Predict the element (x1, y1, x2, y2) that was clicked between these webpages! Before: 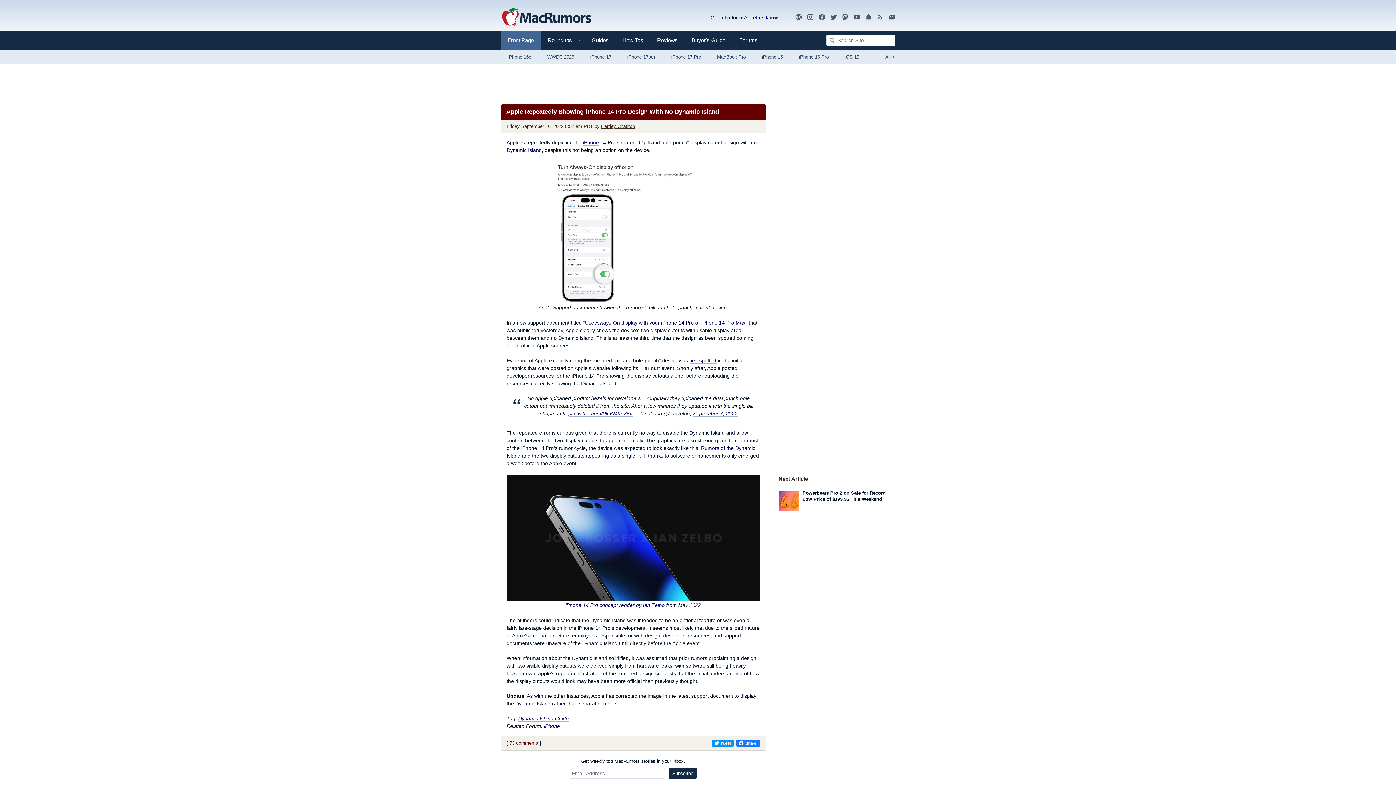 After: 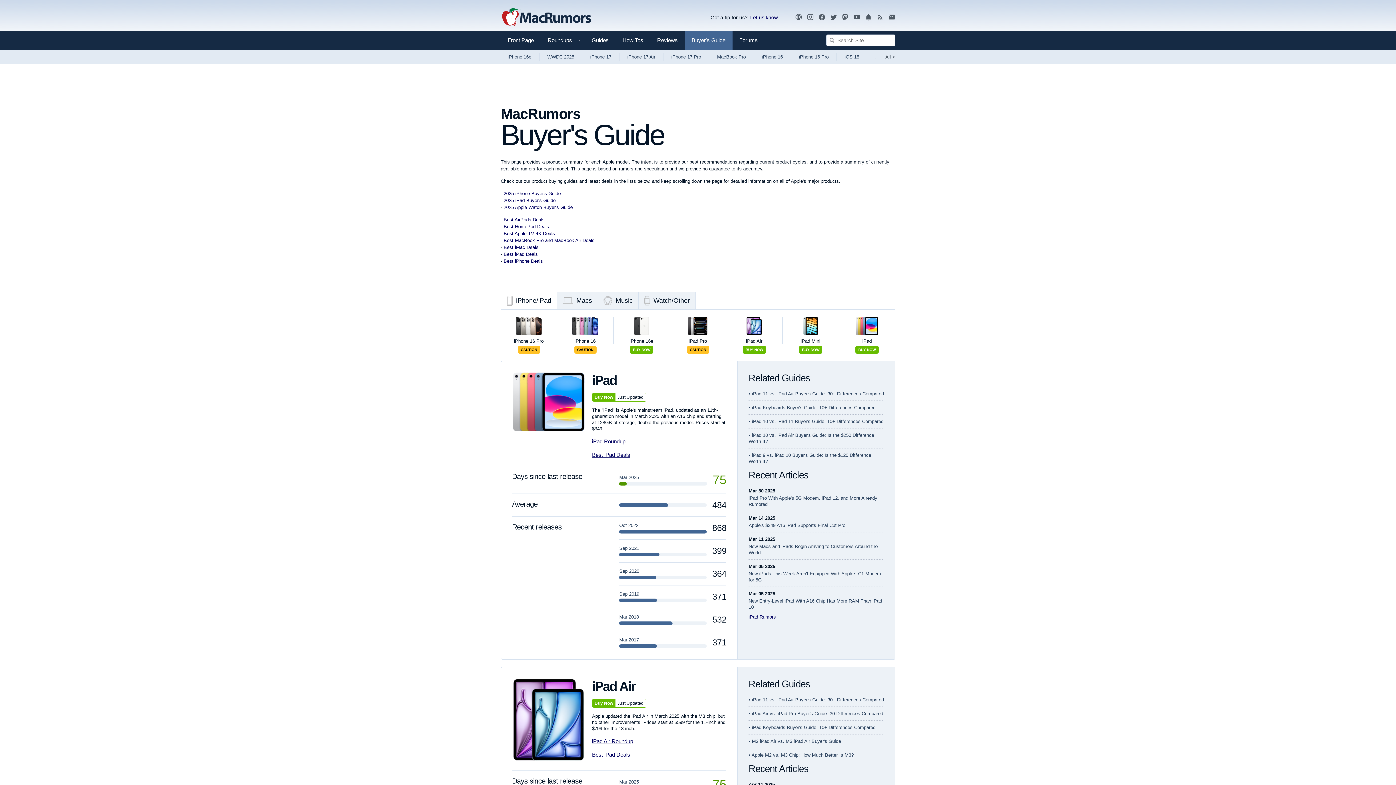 Action: label: Buyer's Guide bbox: (684, 30, 732, 49)